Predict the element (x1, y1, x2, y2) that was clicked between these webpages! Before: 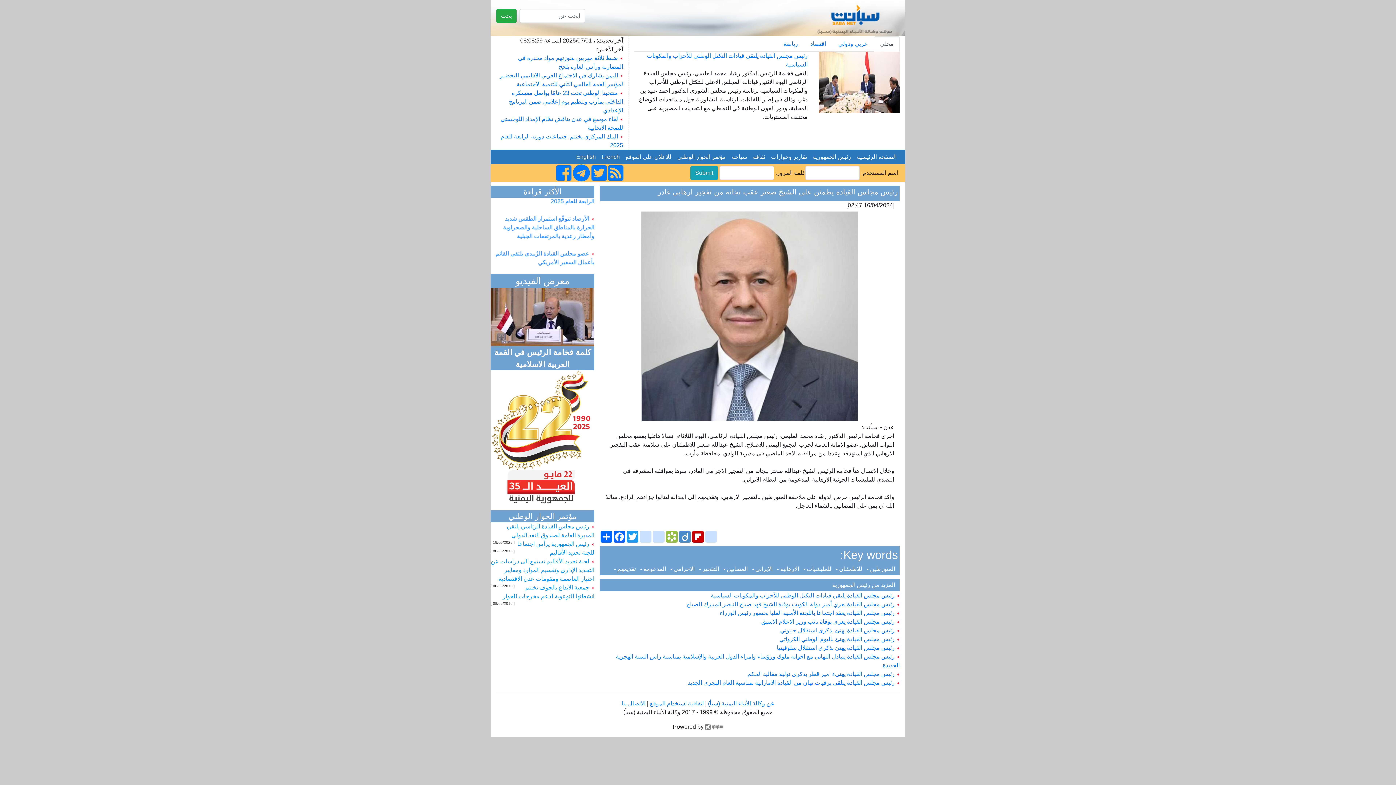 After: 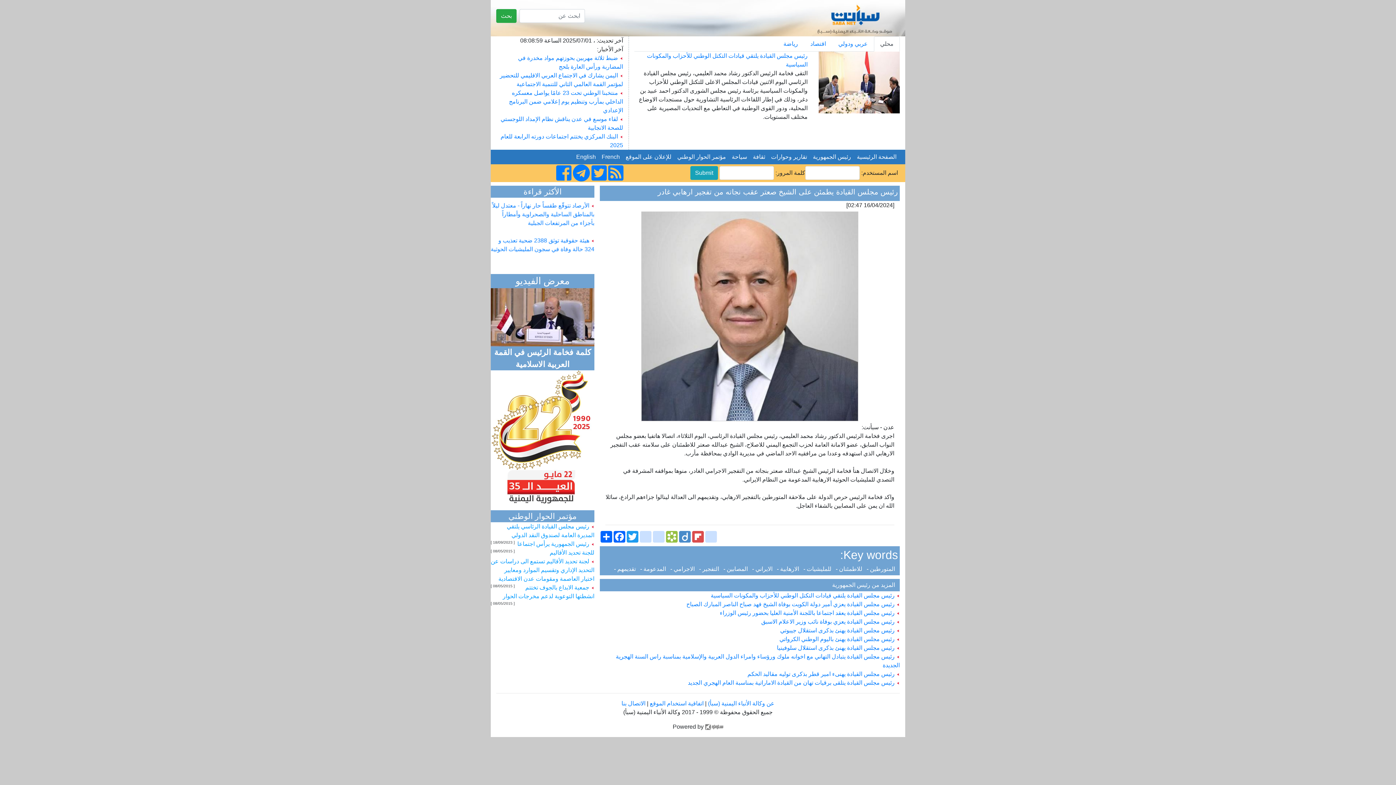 Action: bbox: (691, 531, 704, 542) label: Flipboard